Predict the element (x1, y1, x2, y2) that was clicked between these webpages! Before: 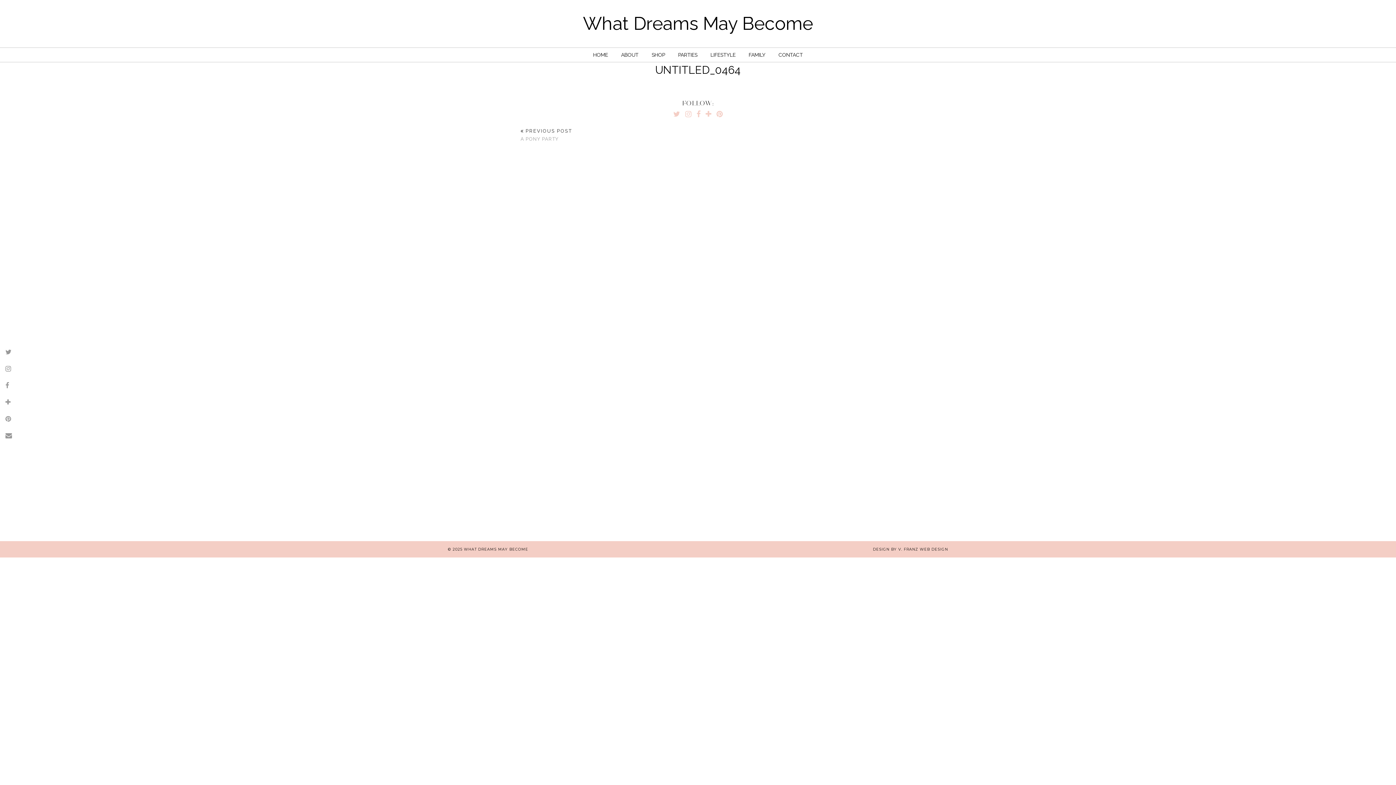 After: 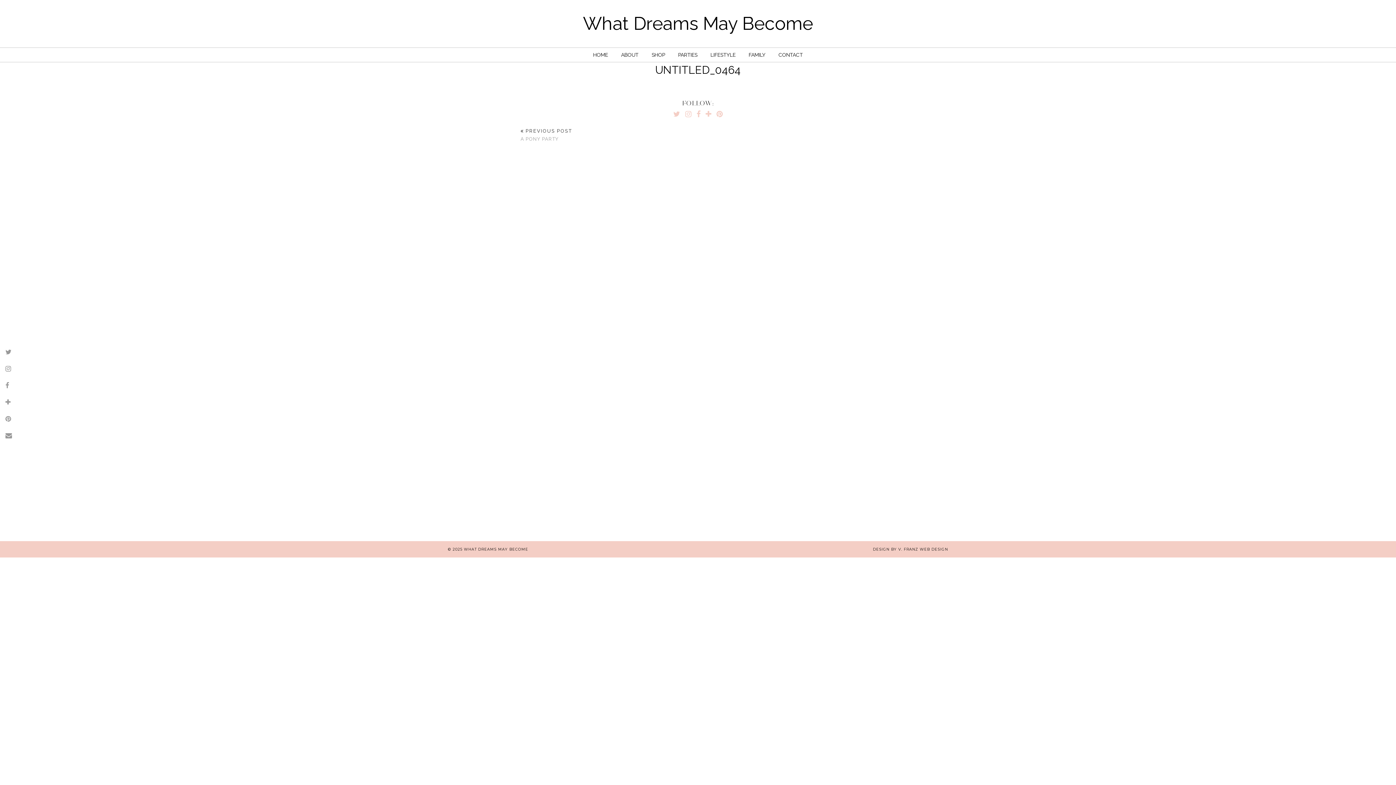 Action: bbox: (655, 63, 741, 76) label: UNTITLED_0464